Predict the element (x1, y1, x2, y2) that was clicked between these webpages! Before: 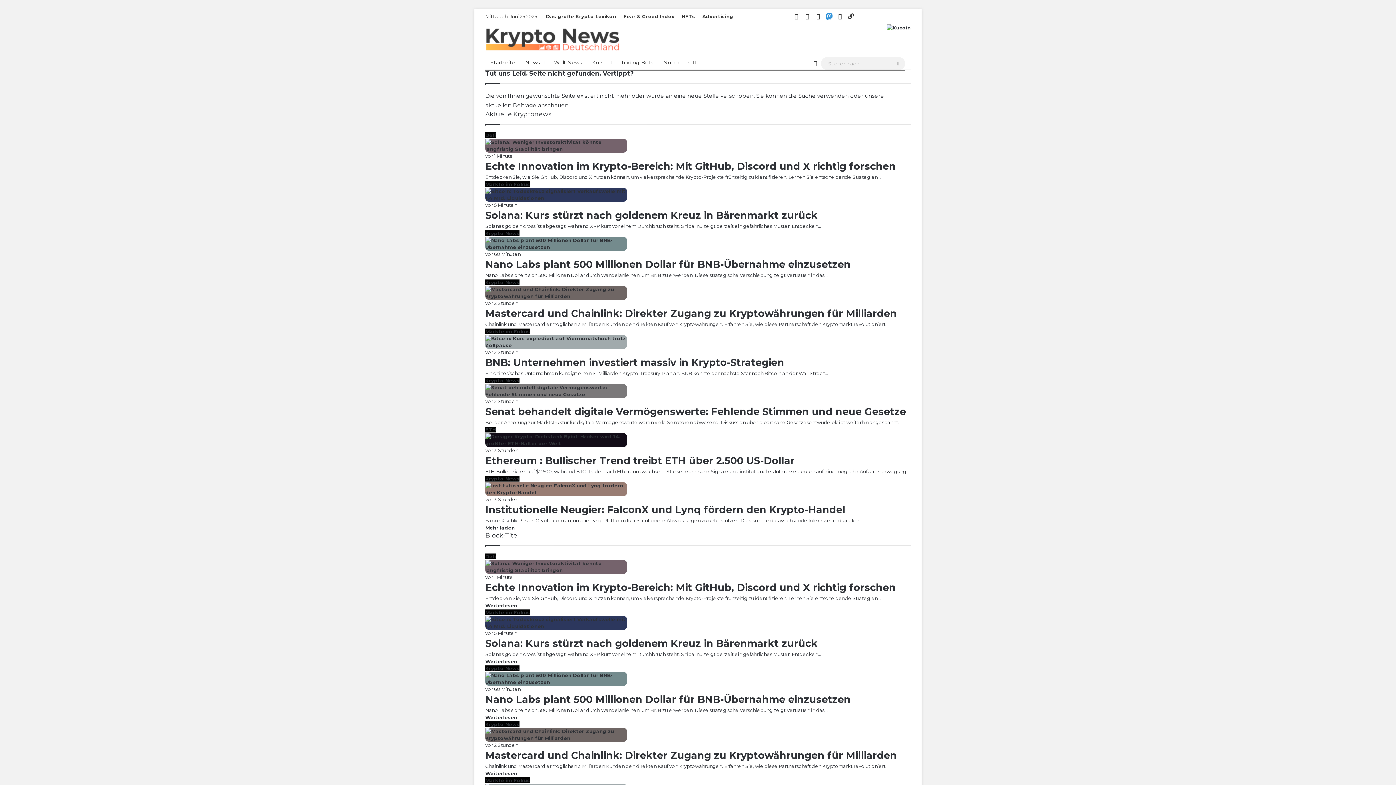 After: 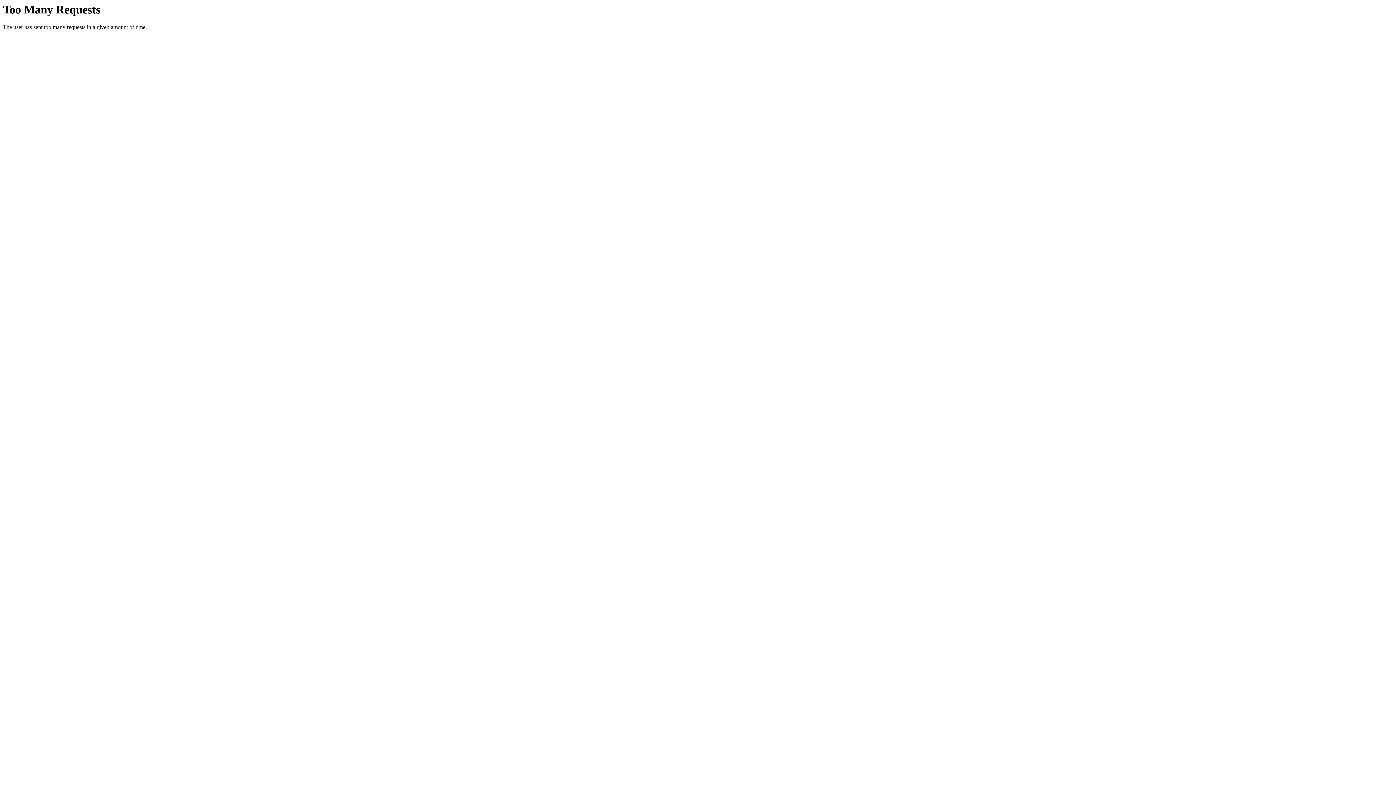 Action: label: Trading-Bots bbox: (616, 57, 658, 68)